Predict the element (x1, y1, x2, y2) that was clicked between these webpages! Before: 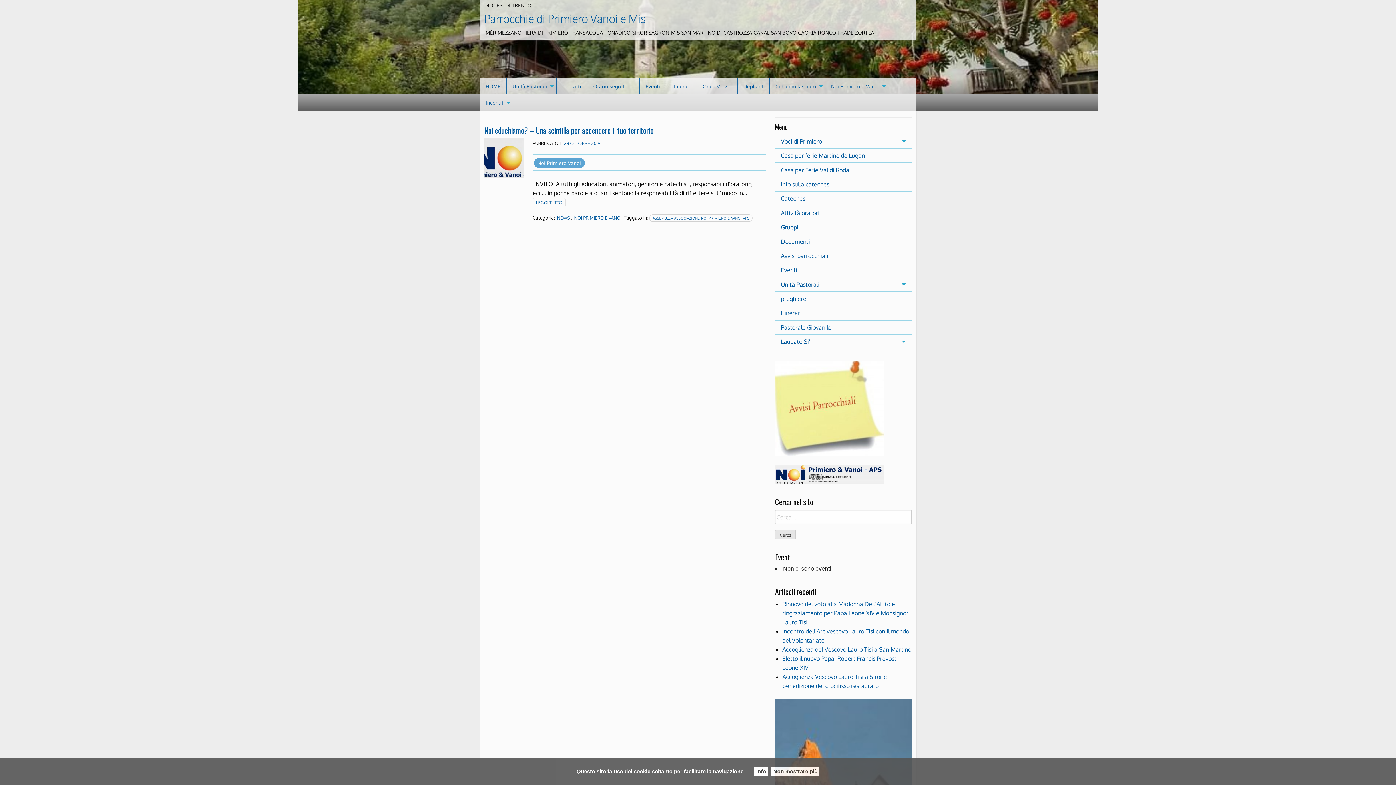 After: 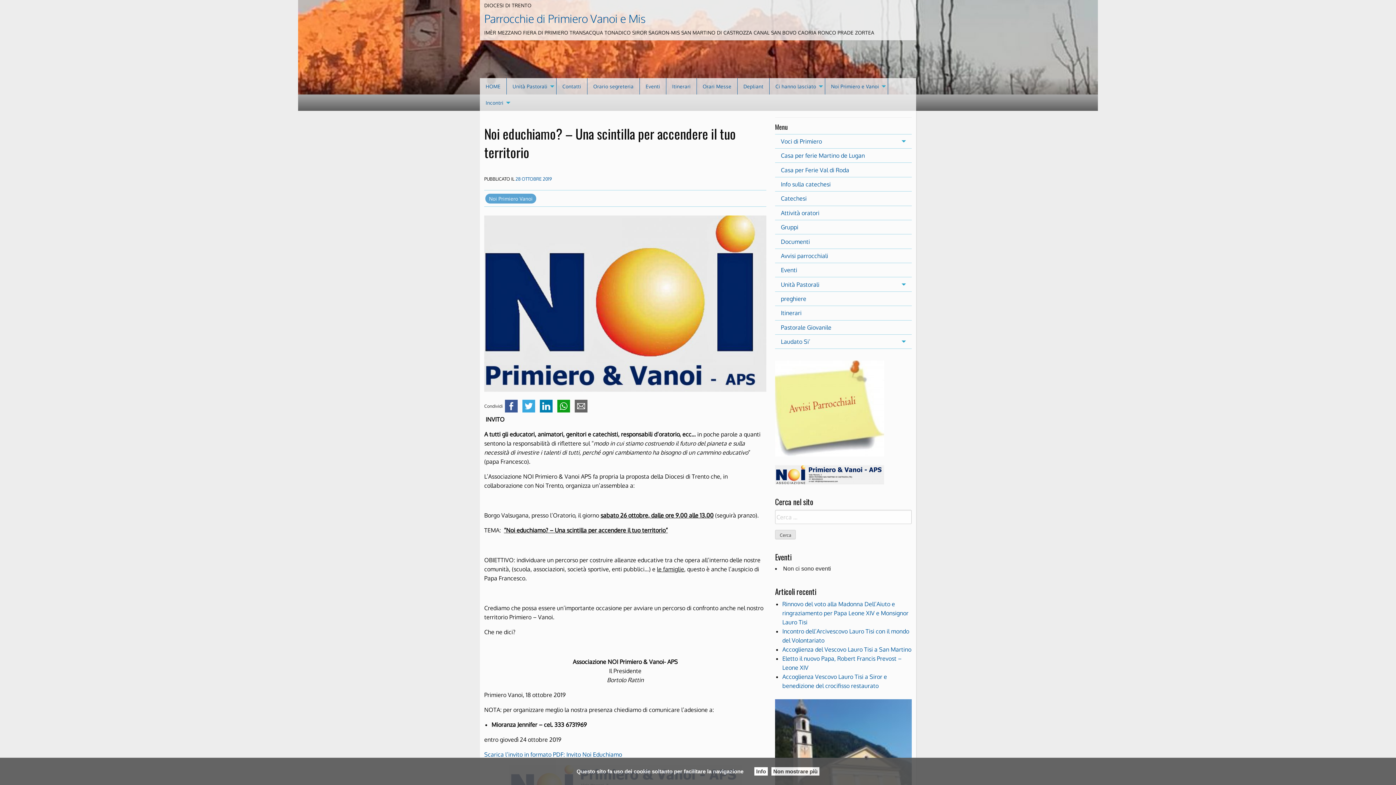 Action: bbox: (484, 154, 524, 161)